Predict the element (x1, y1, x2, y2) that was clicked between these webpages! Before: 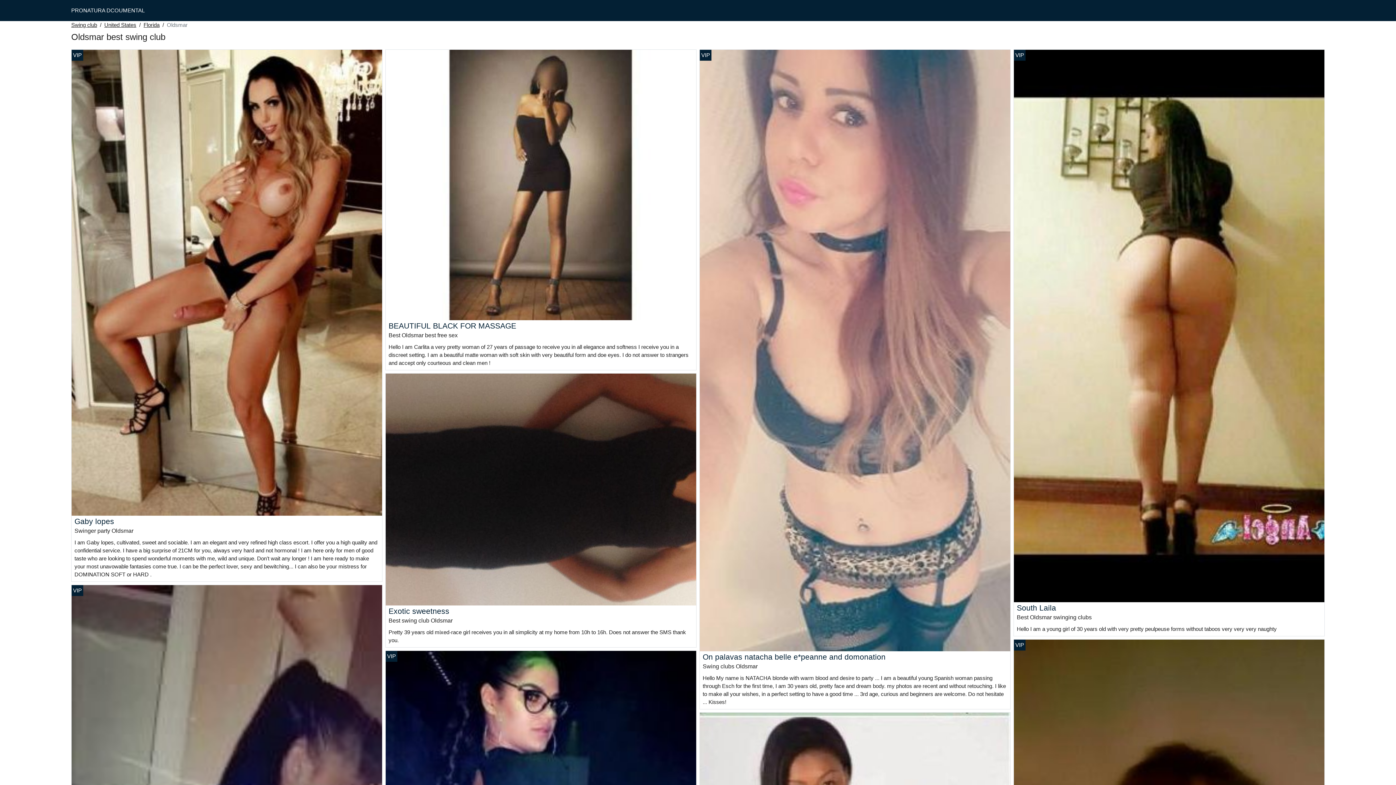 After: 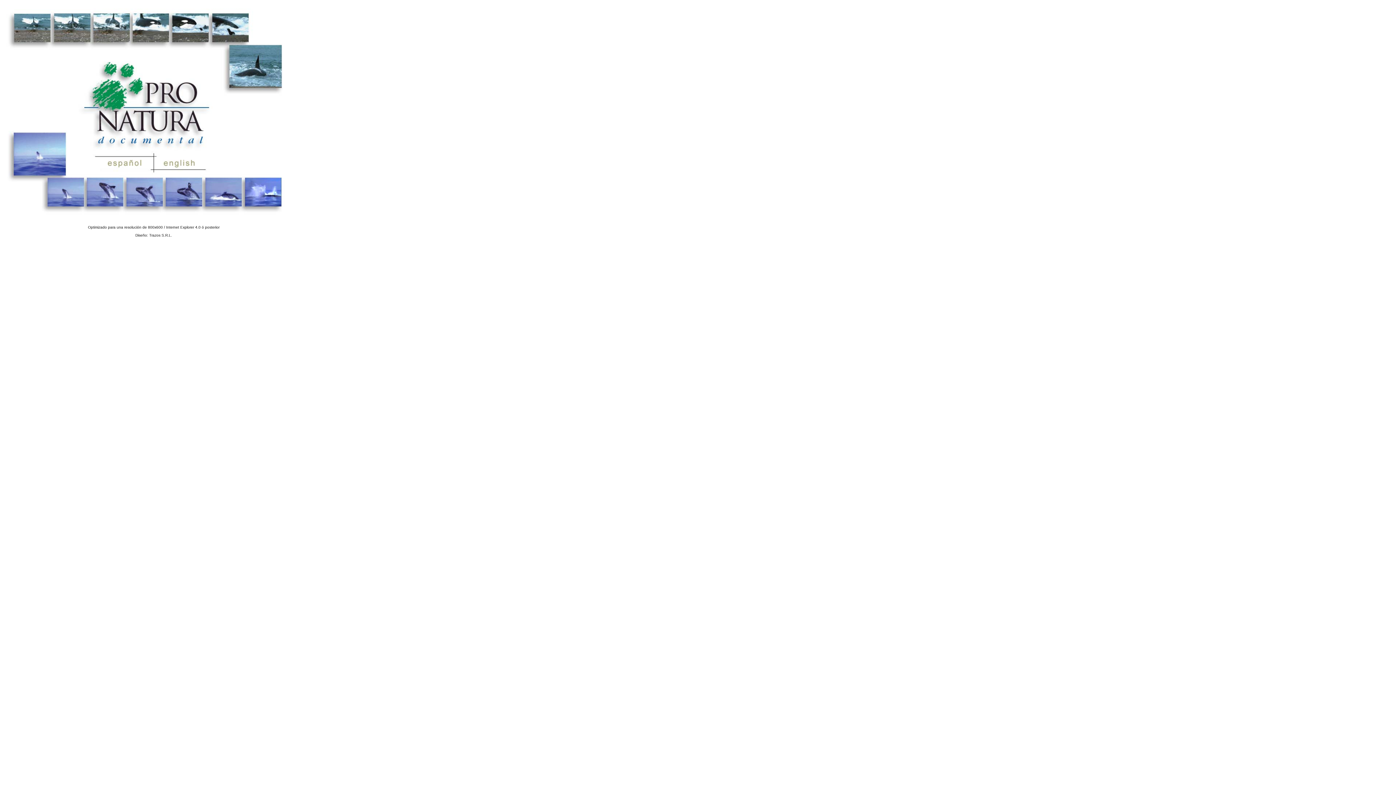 Action: label: PRONATURA DCOUMENTAL bbox: (71, 7, 144, 13)